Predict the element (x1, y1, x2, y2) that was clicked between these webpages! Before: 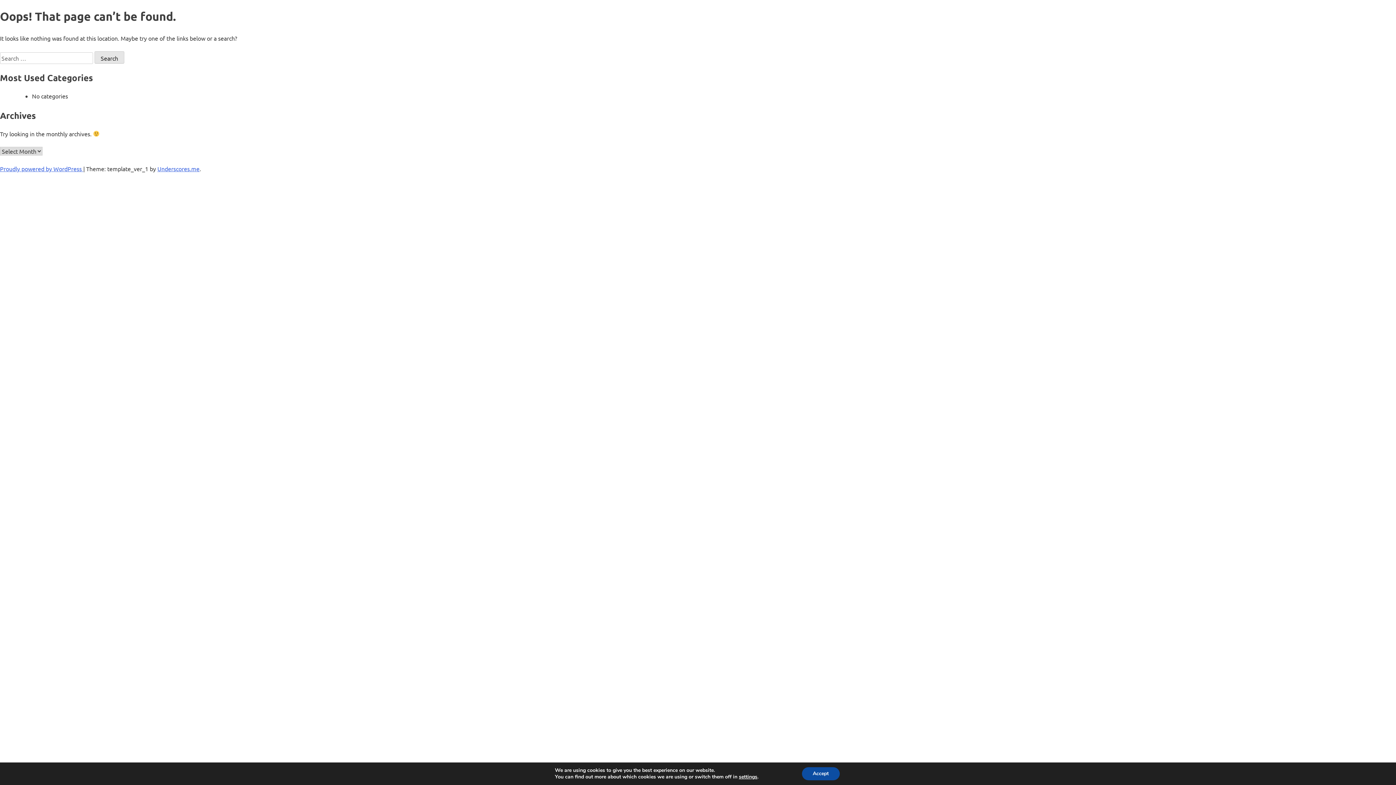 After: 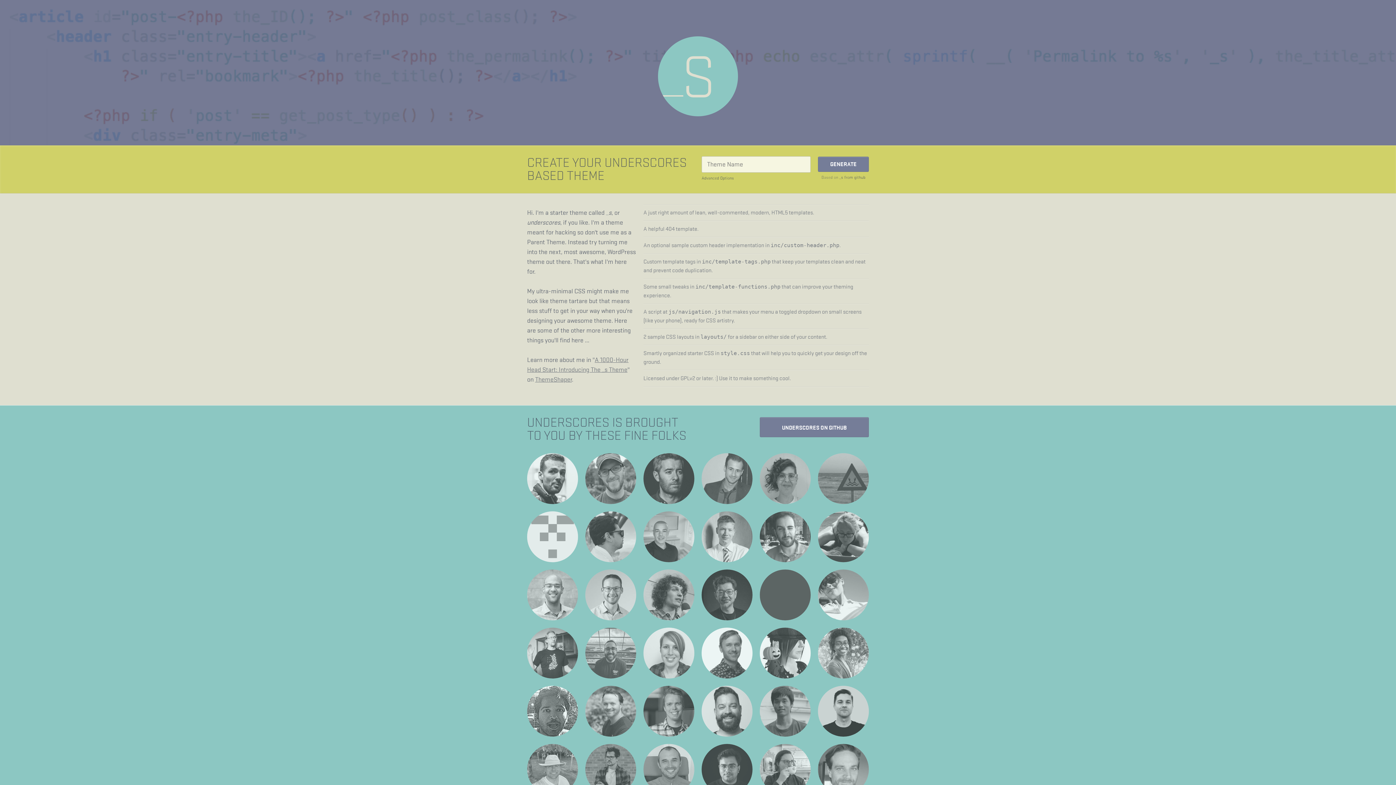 Action: label: Underscores.me bbox: (157, 165, 199, 172)